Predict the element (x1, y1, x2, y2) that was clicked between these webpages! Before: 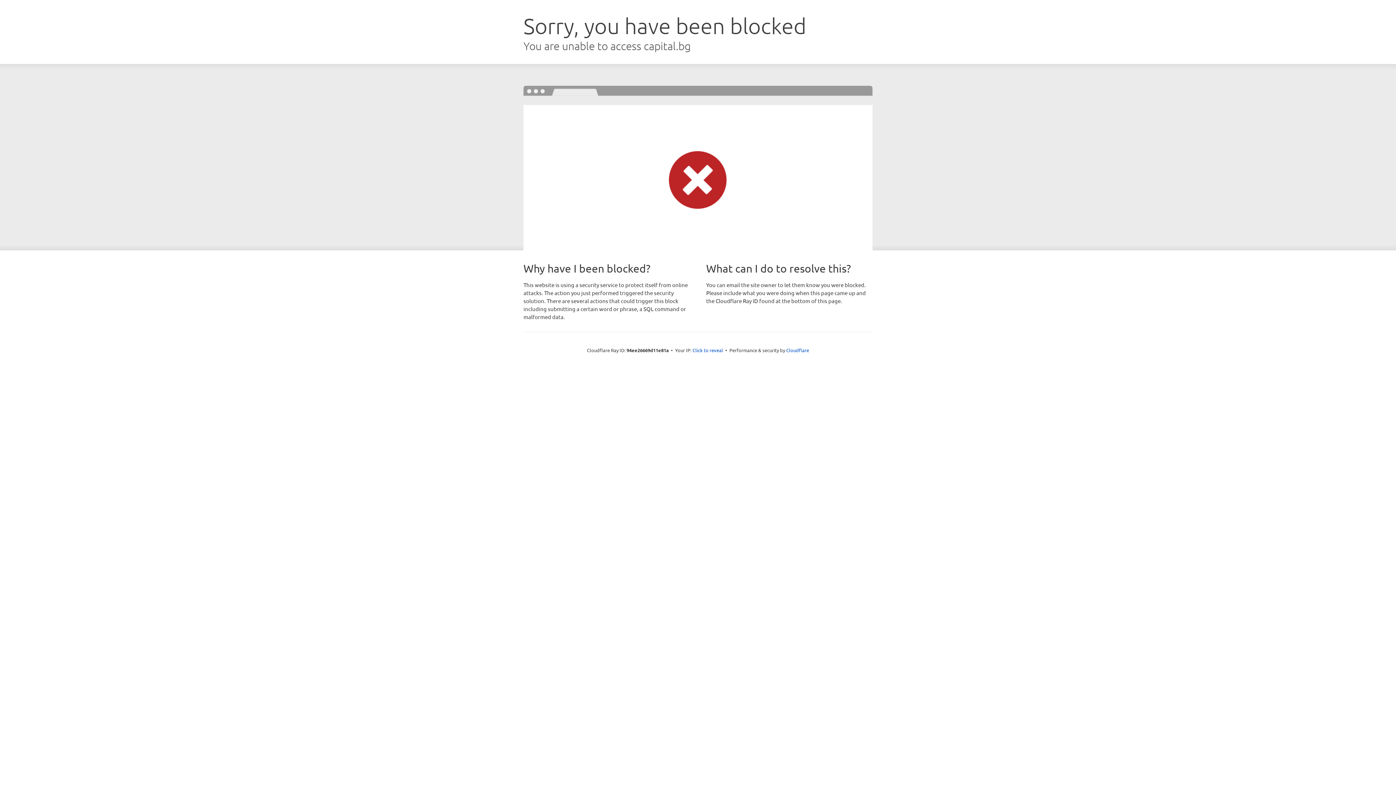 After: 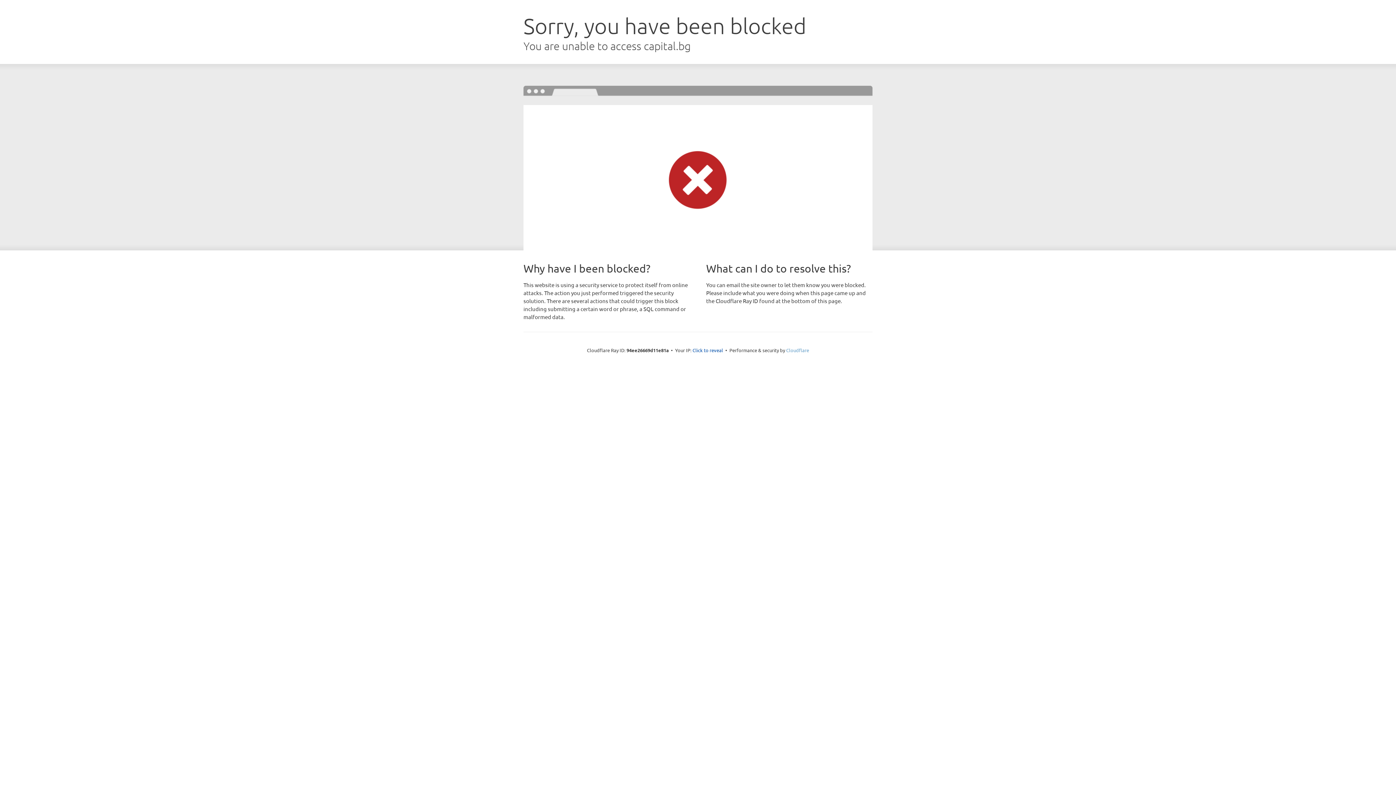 Action: label: Cloudflare bbox: (786, 347, 809, 353)